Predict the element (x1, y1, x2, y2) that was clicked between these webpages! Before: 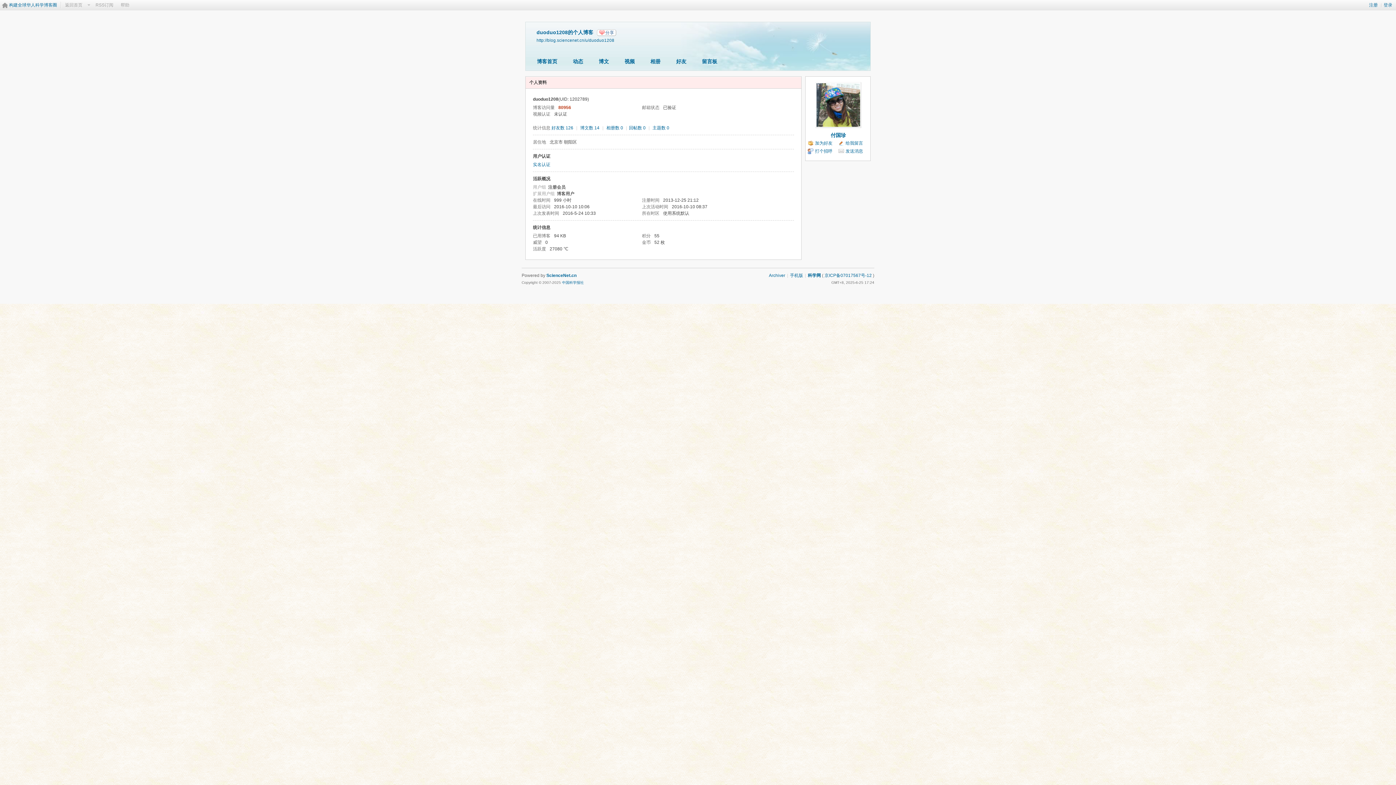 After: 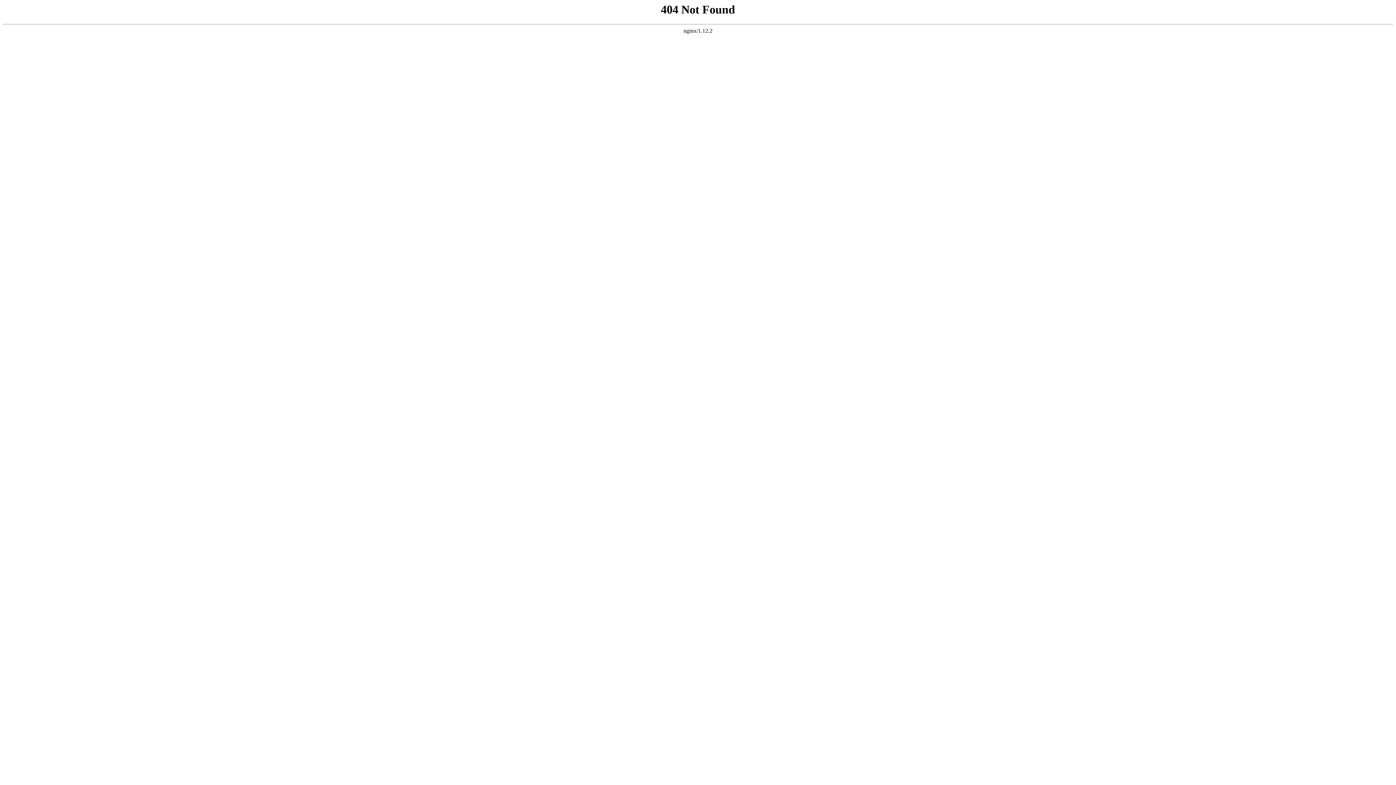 Action: label: Archiver bbox: (769, 273, 785, 278)